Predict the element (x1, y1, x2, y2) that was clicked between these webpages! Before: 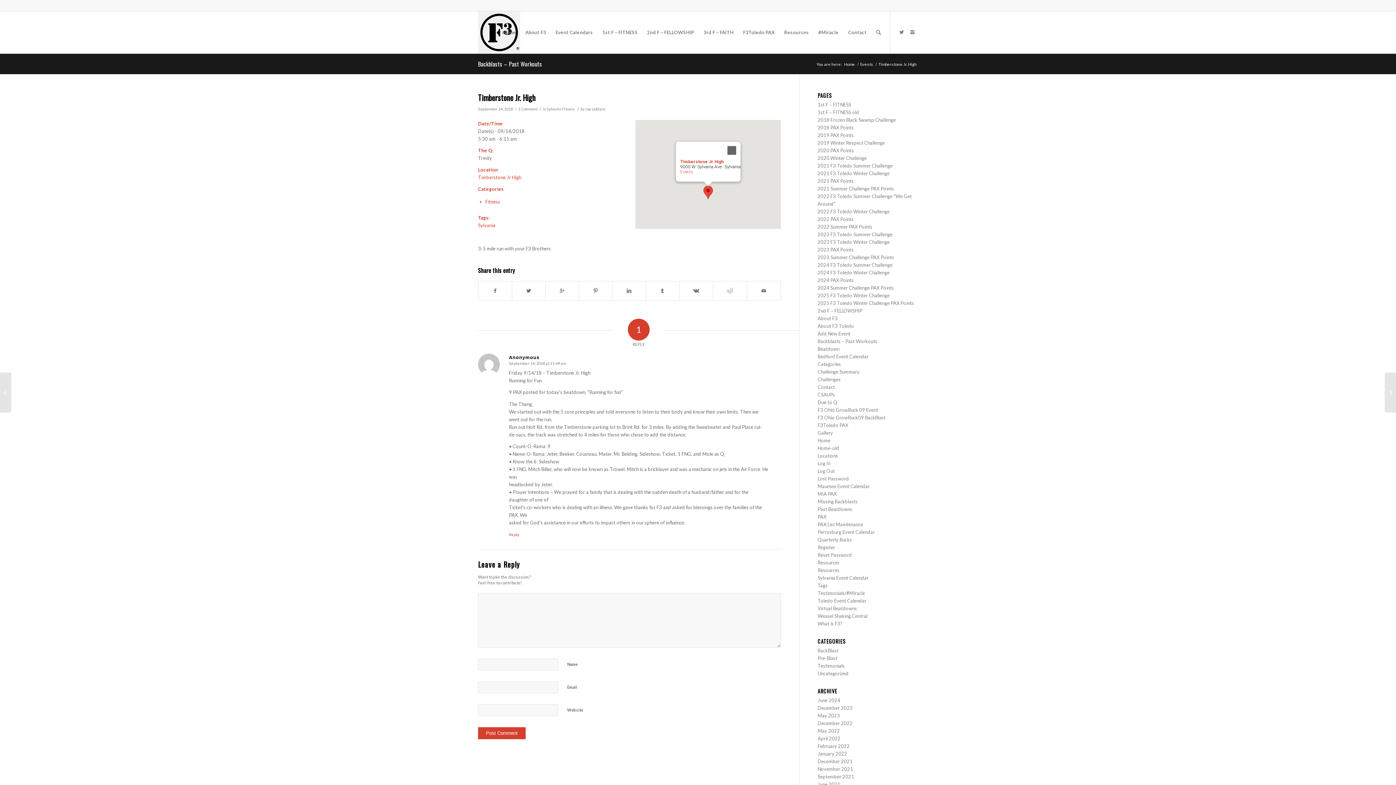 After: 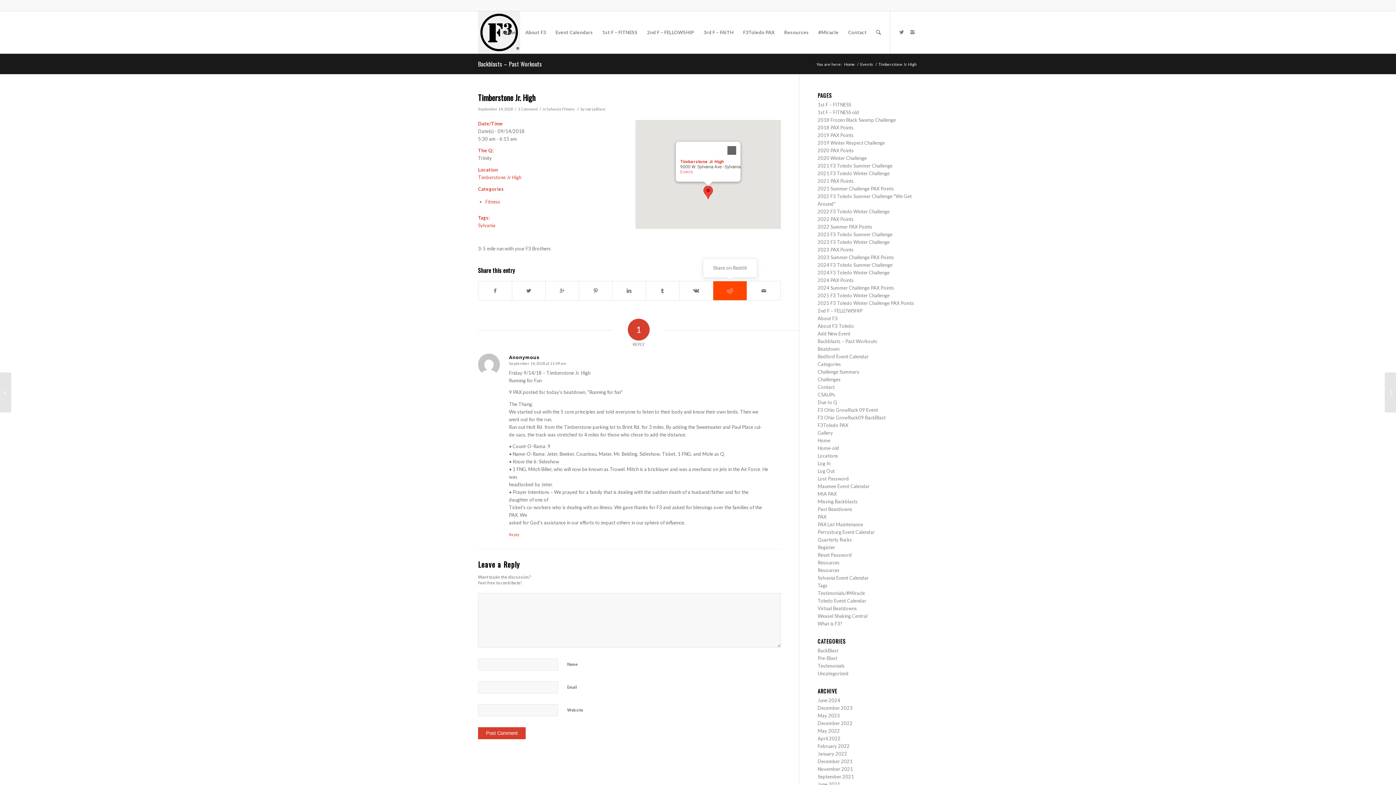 Action: bbox: (713, 281, 746, 300)